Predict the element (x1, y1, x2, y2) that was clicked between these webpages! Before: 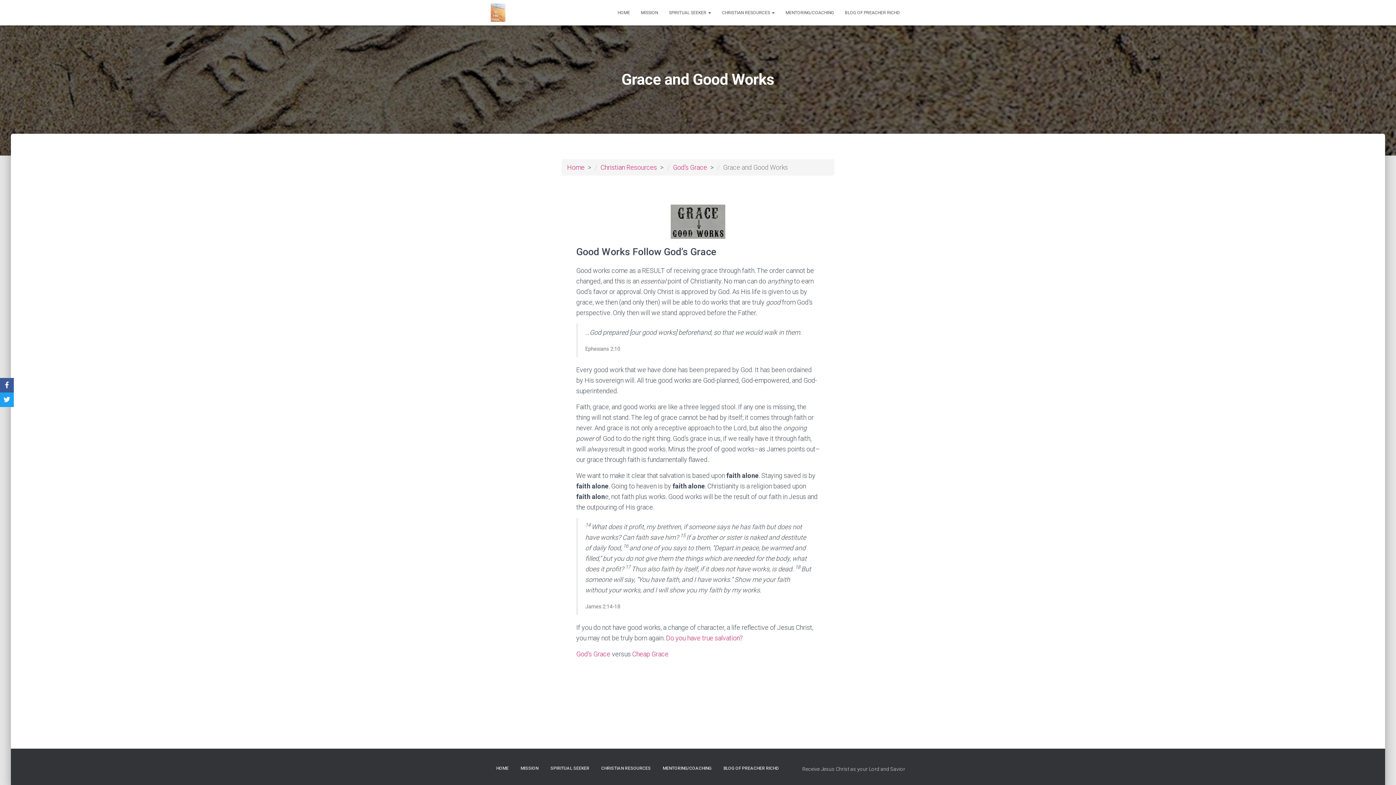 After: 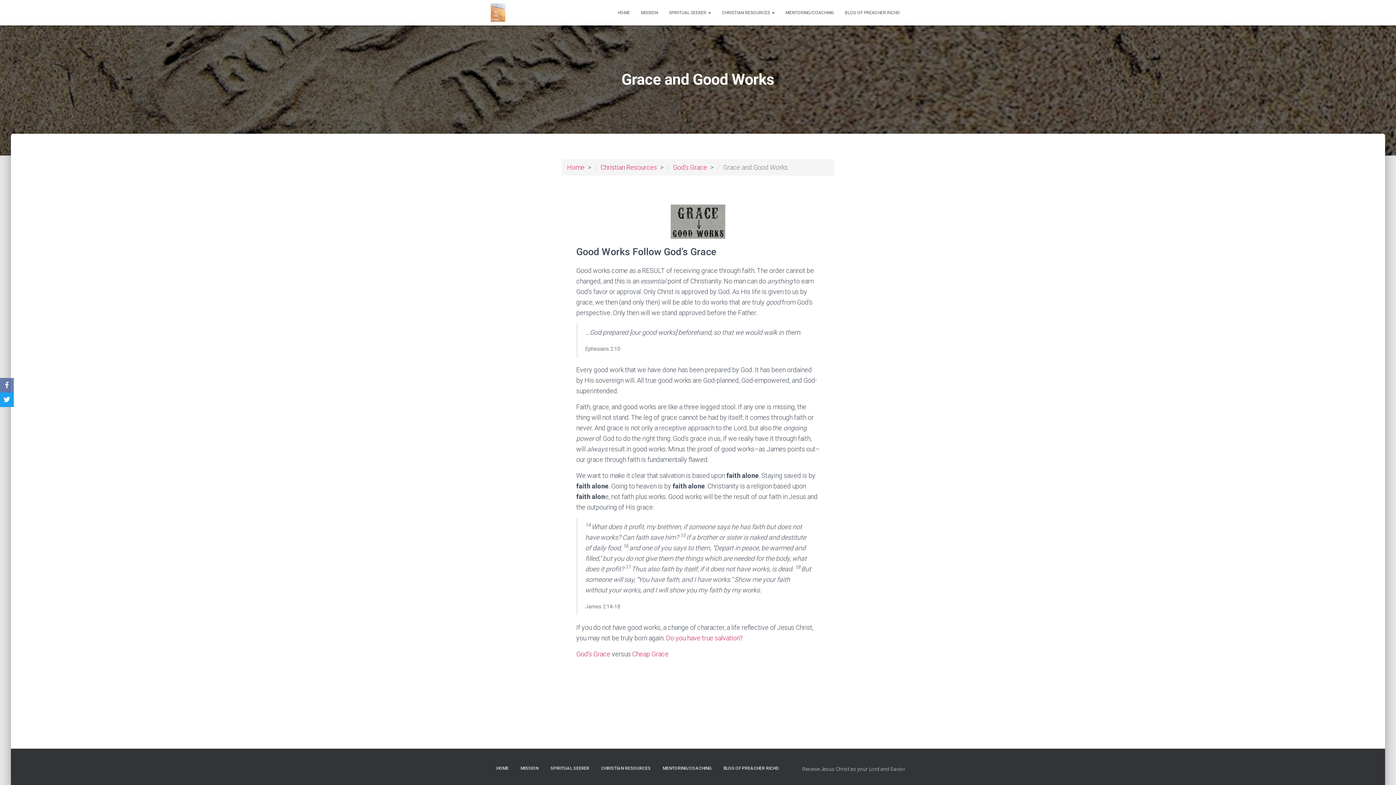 Action: bbox: (0, 378, 13, 392) label: Facebook